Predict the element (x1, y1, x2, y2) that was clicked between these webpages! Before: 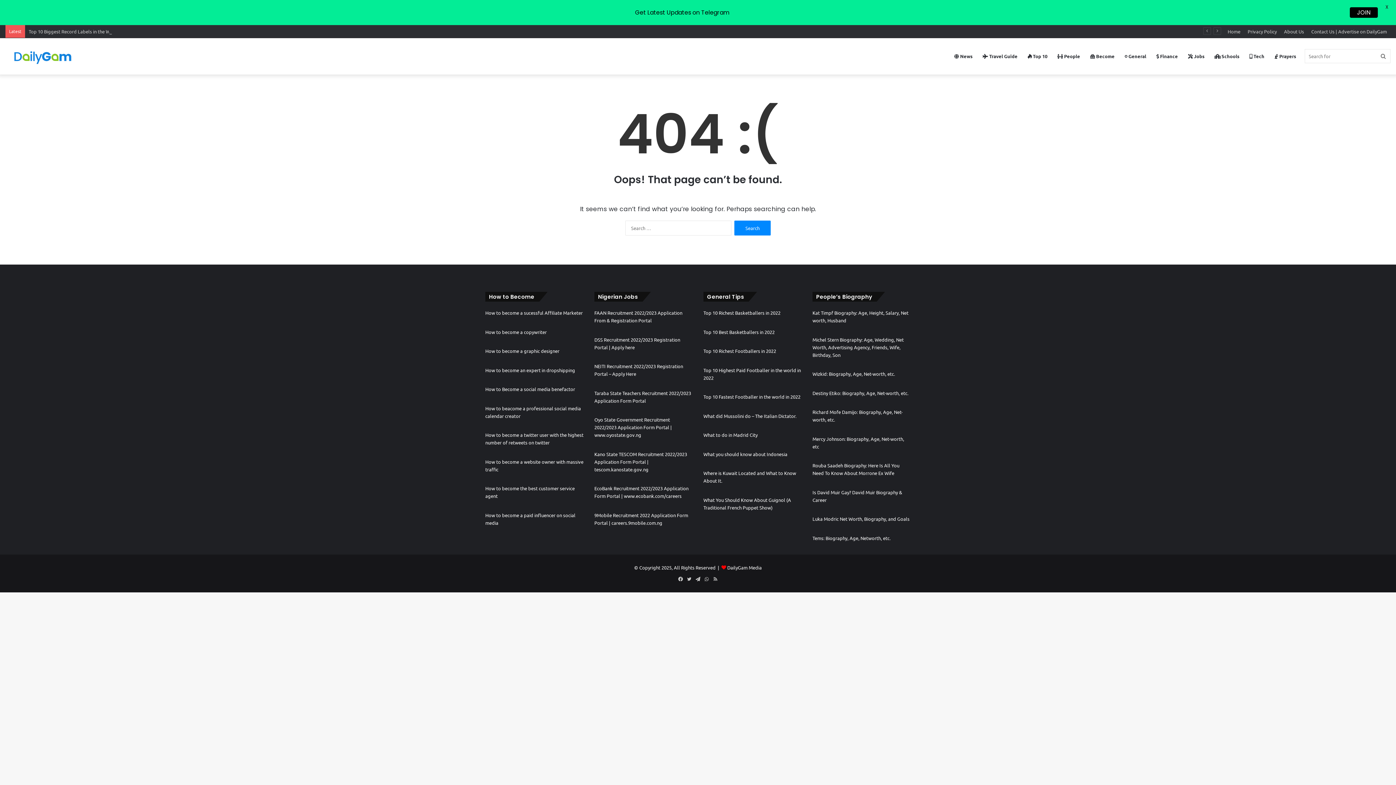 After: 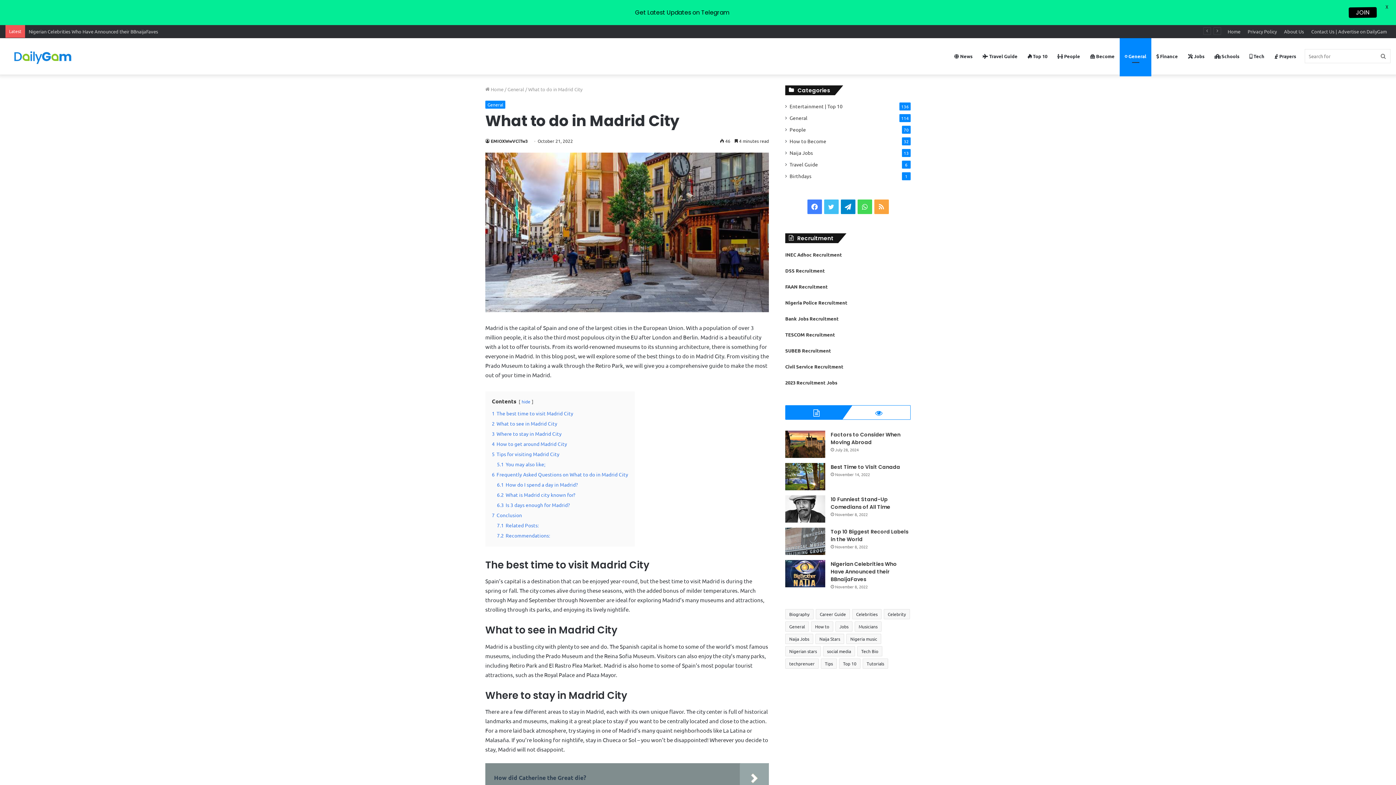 Action: label: What to do in Madrid City bbox: (703, 432, 757, 438)